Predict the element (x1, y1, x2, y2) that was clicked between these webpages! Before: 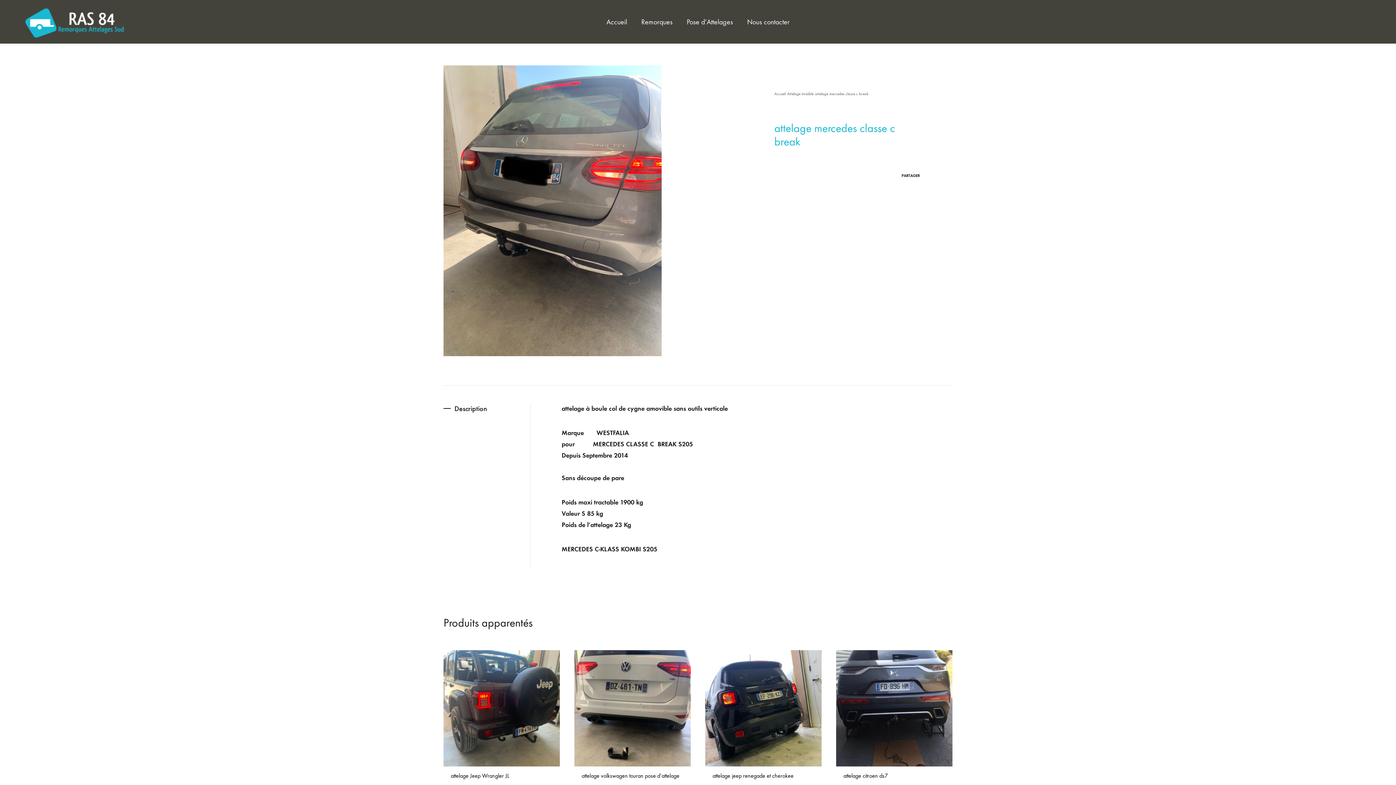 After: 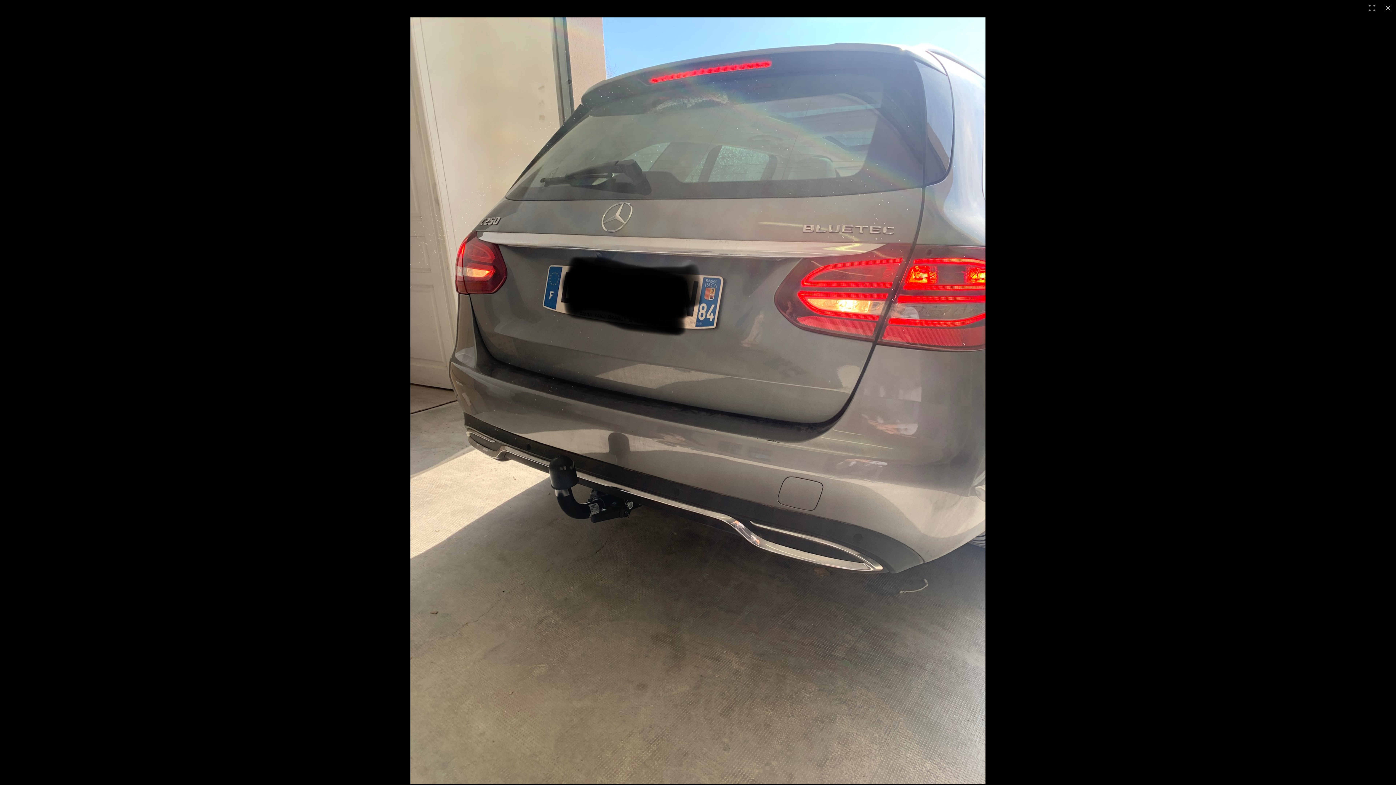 Action: bbox: (443, 65, 739, 356)